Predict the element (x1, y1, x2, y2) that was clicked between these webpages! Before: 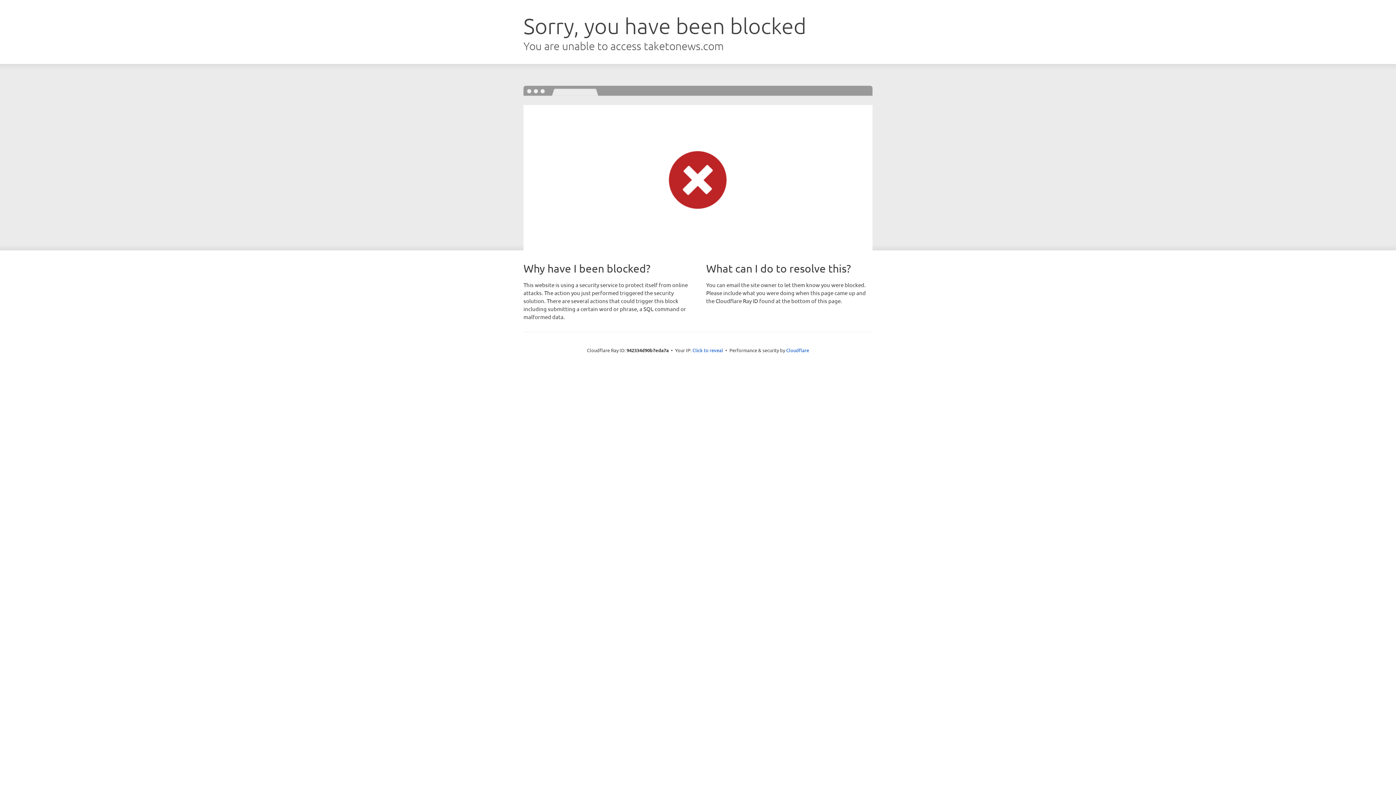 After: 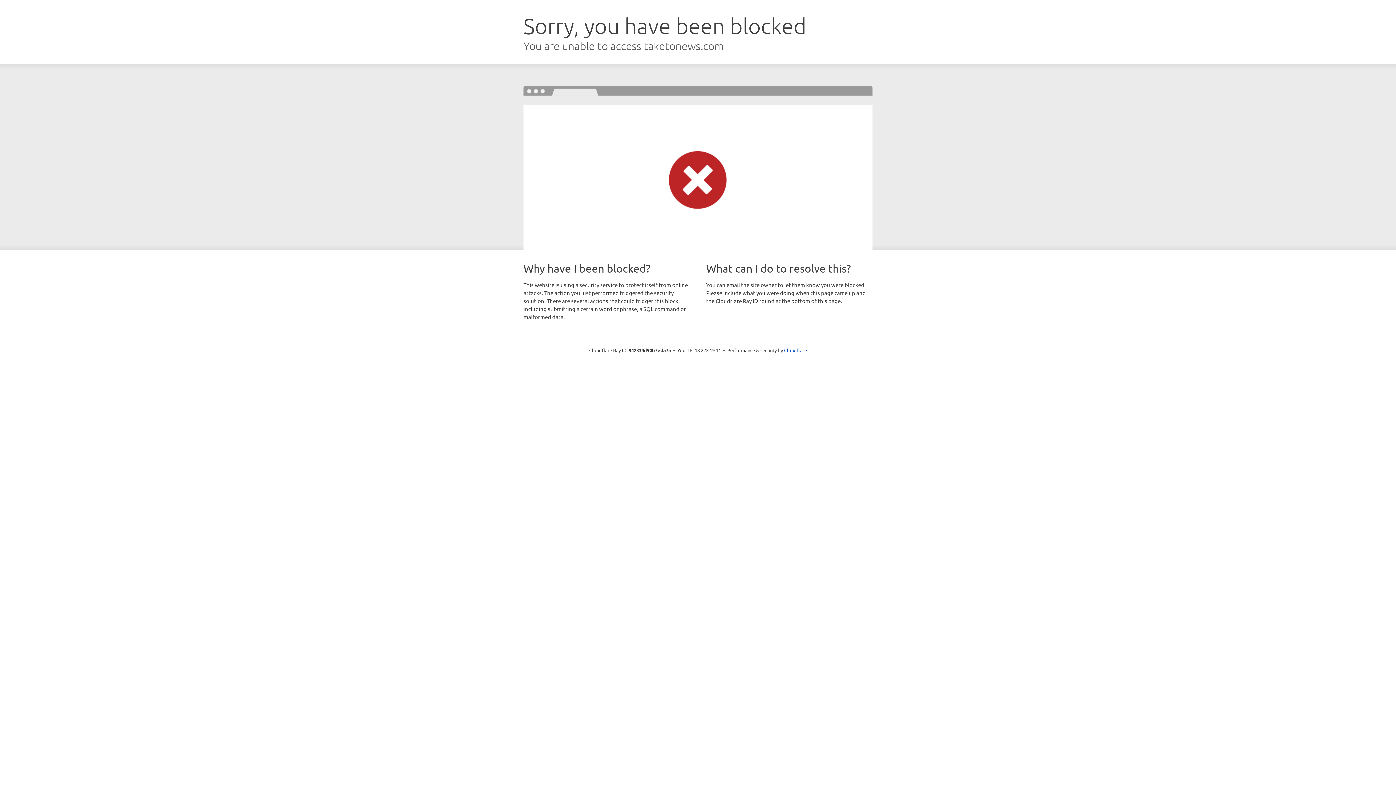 Action: label: Click to reveal bbox: (692, 346, 723, 353)